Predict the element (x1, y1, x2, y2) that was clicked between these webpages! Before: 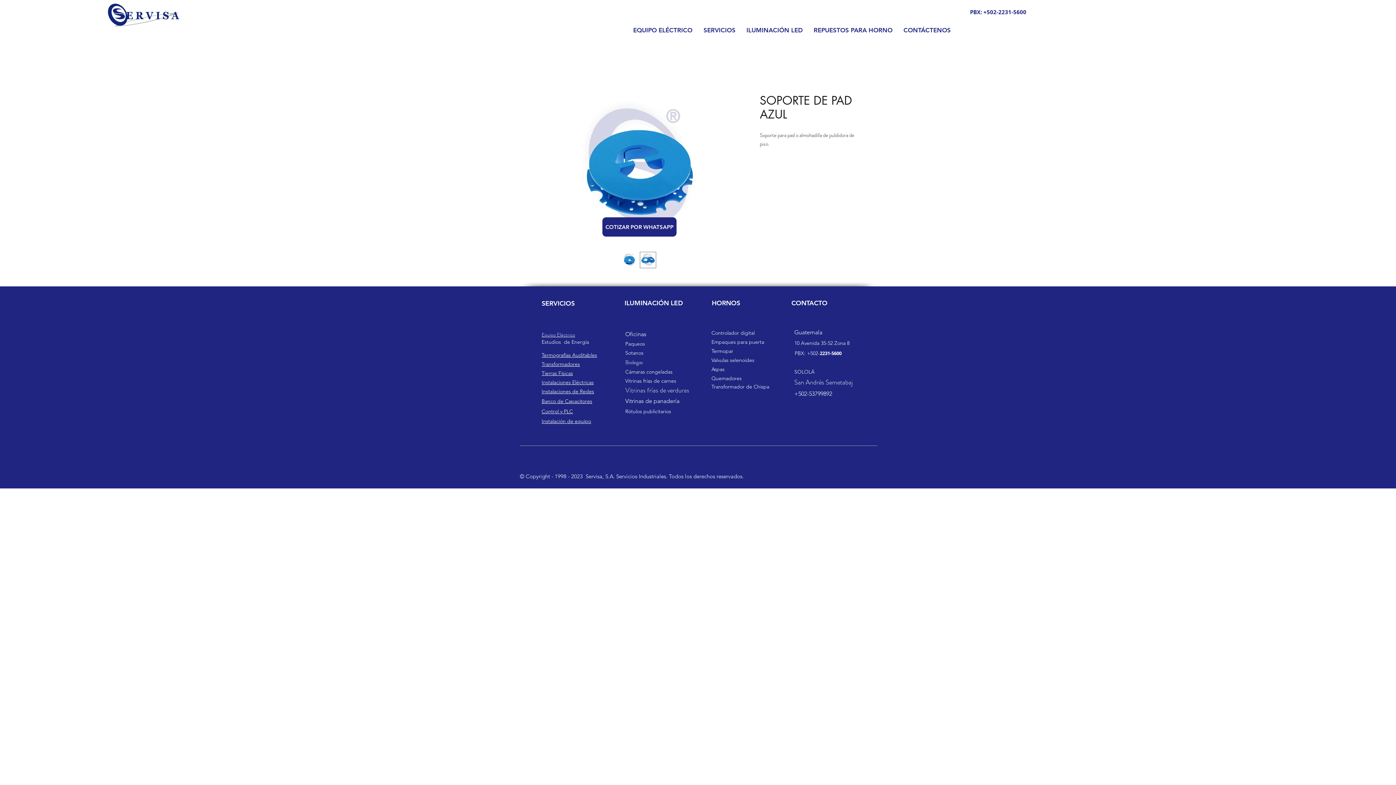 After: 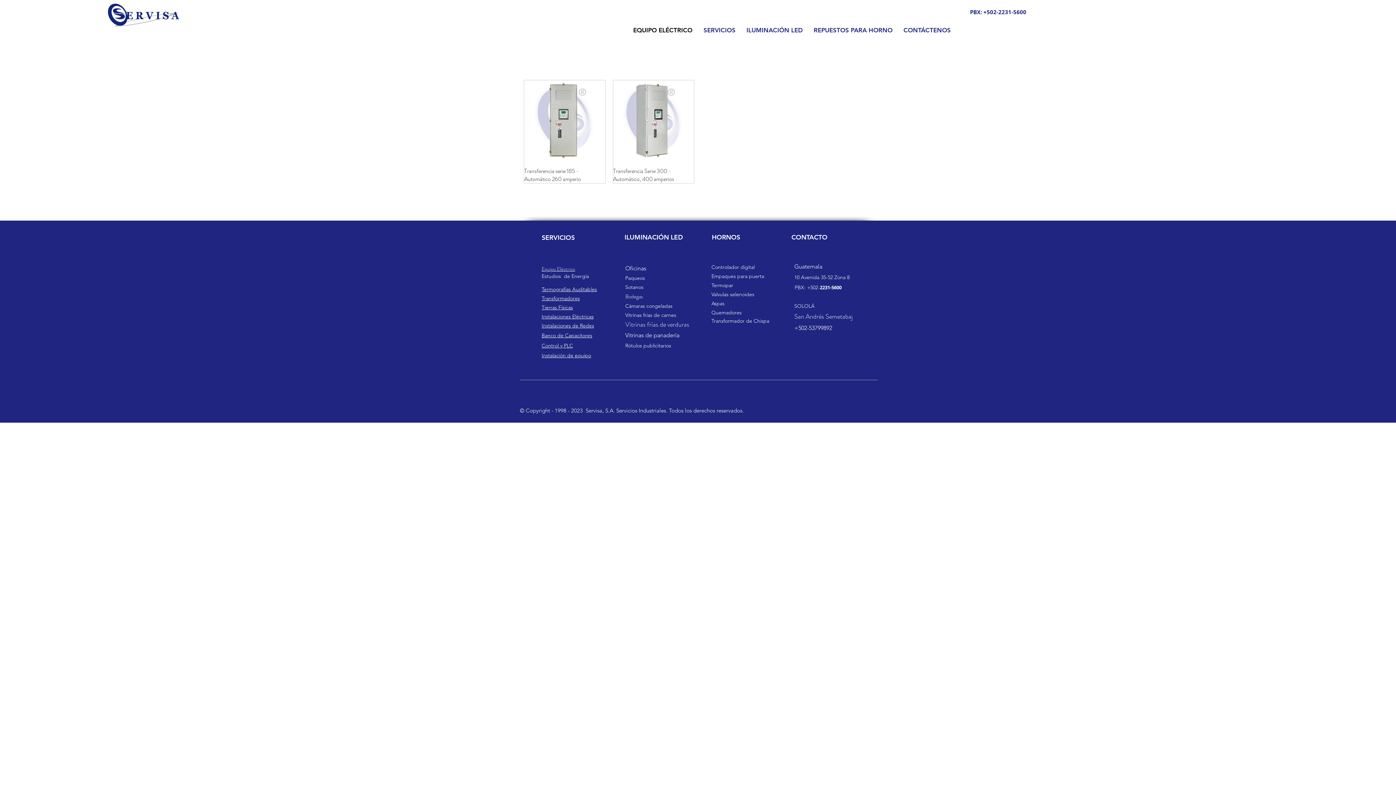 Action: label: Transformadores bbox: (541, 360, 580, 368)